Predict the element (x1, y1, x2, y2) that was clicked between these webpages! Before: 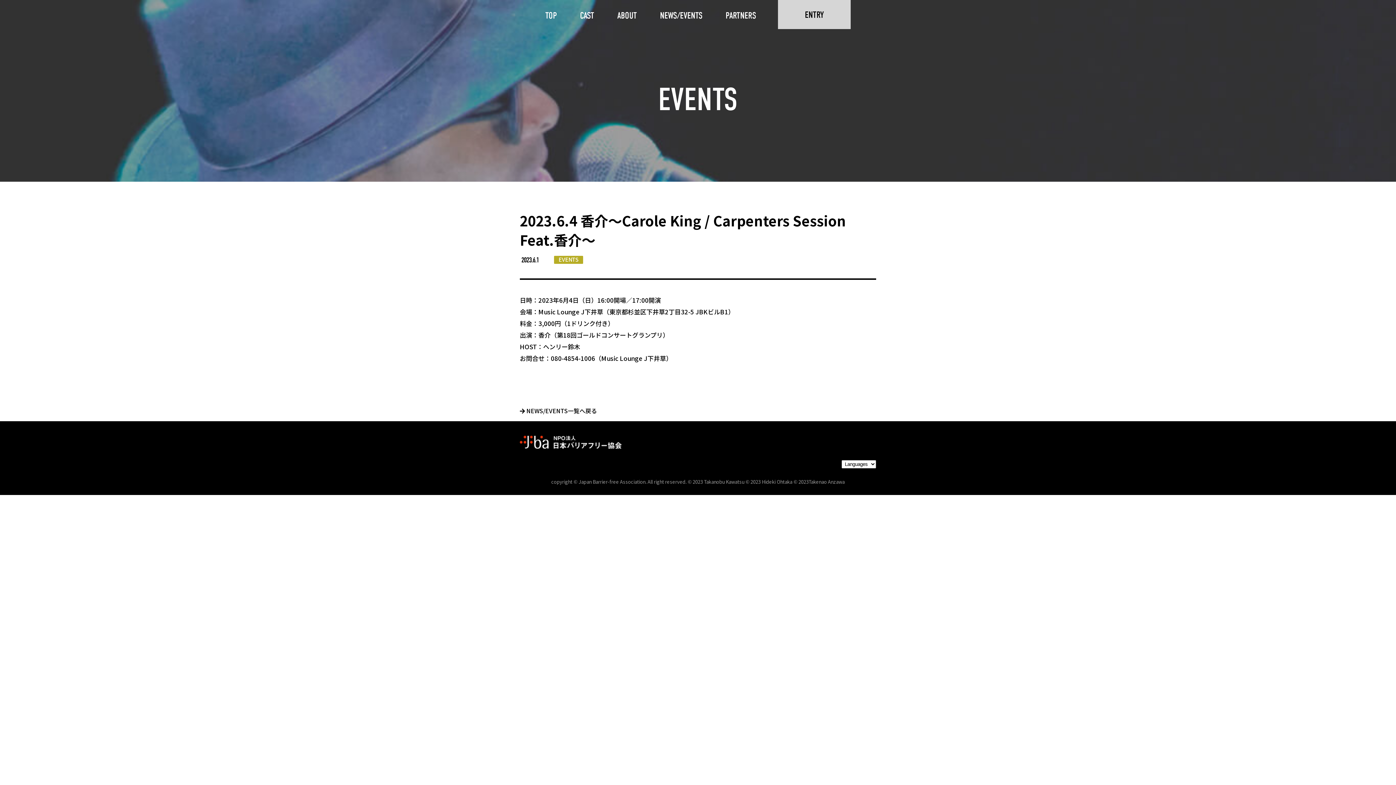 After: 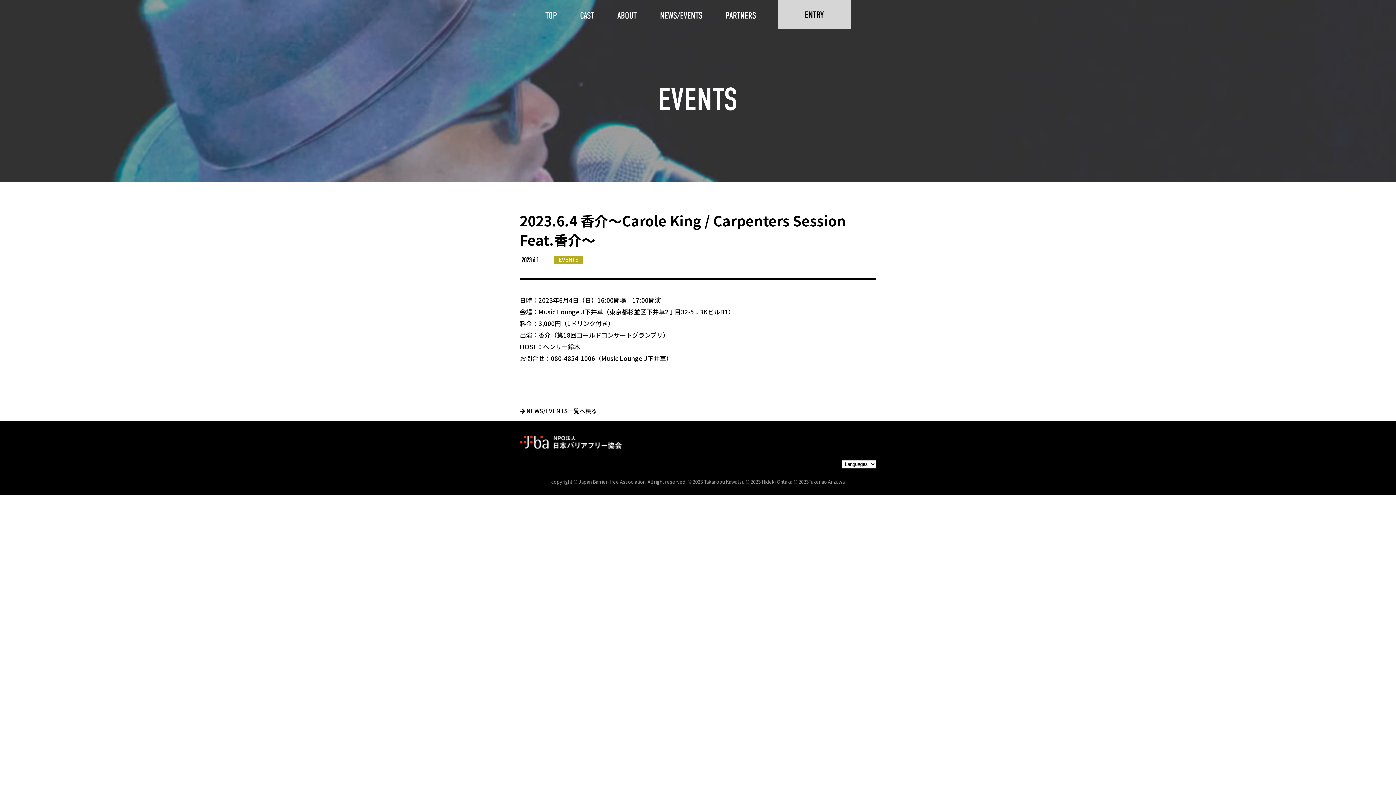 Action: bbox: (520, 444, 621, 450)